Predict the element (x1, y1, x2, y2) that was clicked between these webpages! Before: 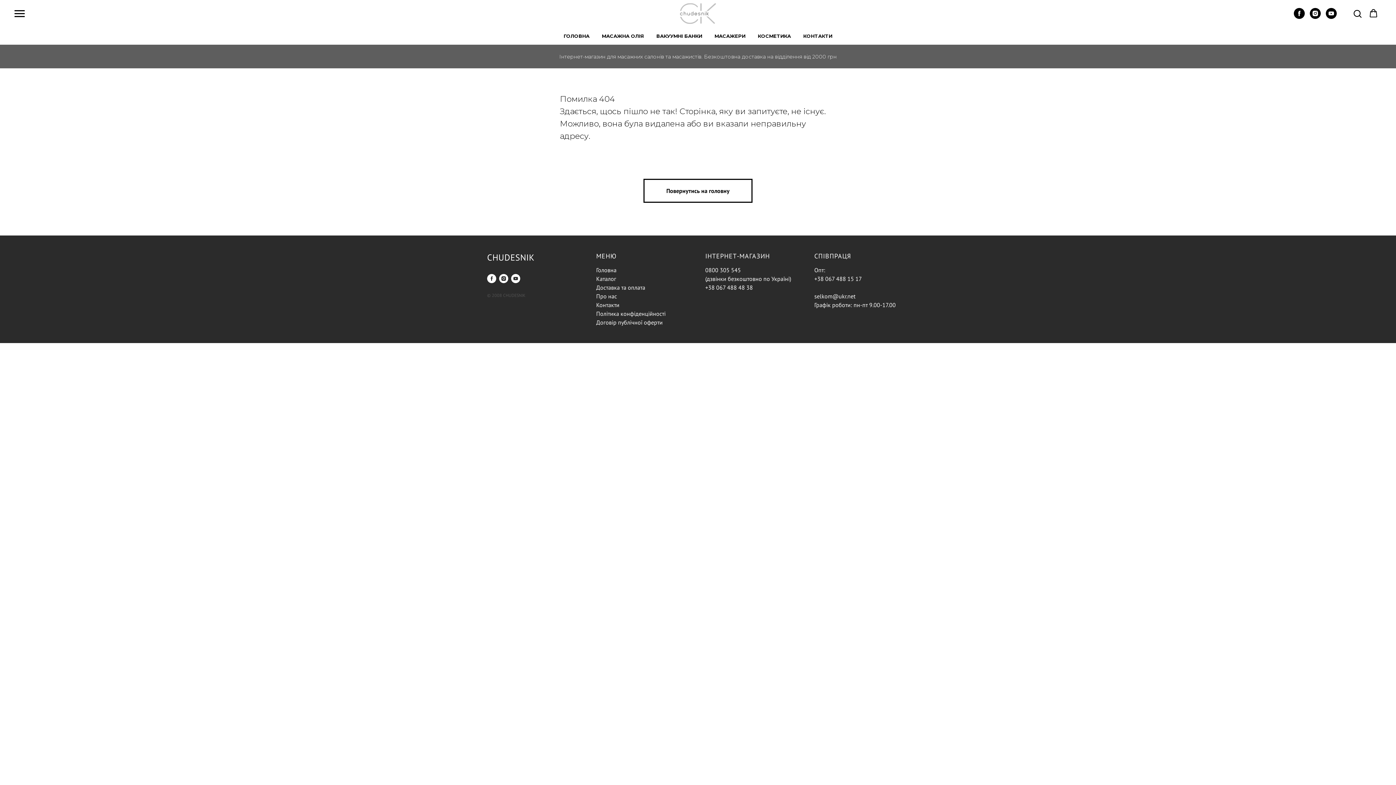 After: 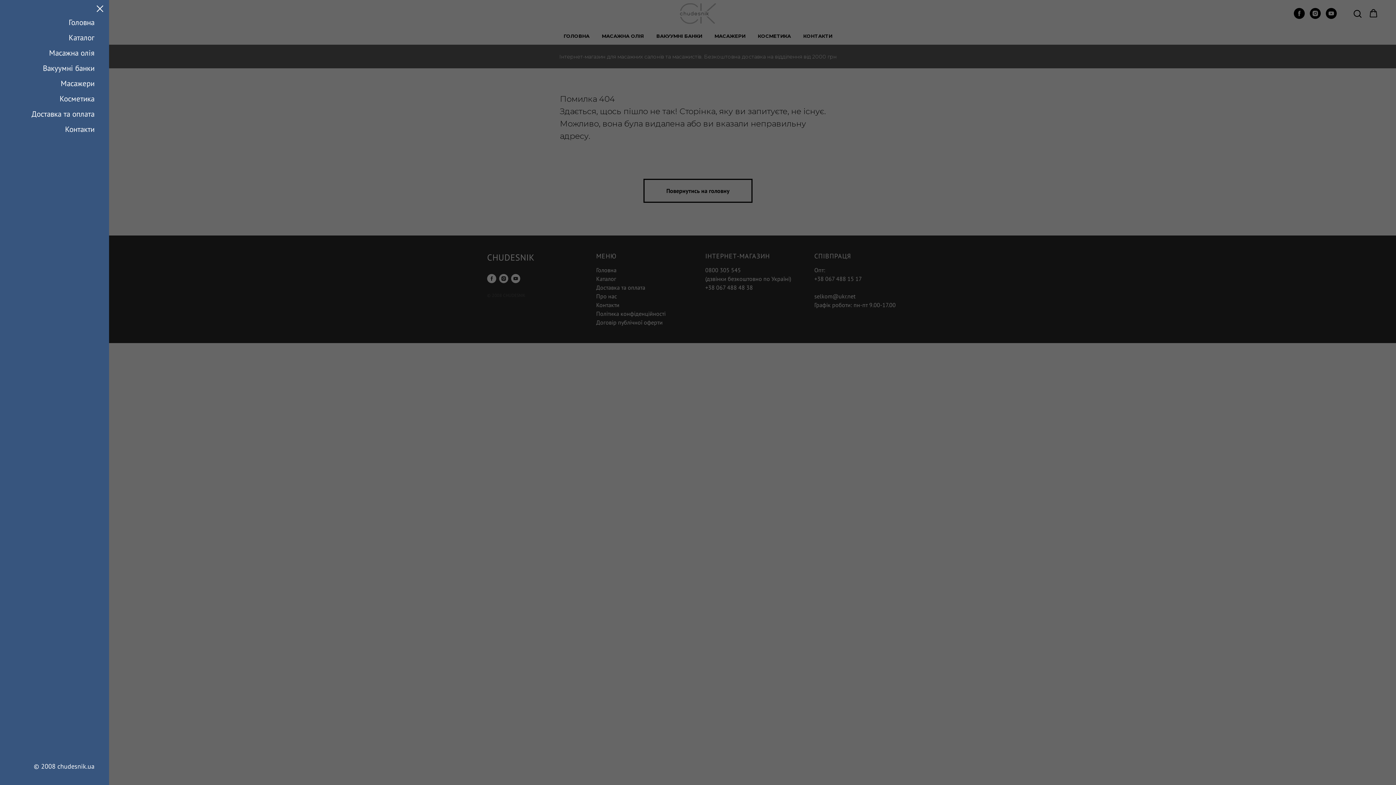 Action: label: Navigation menu bbox: (14, 10, 24, 17)